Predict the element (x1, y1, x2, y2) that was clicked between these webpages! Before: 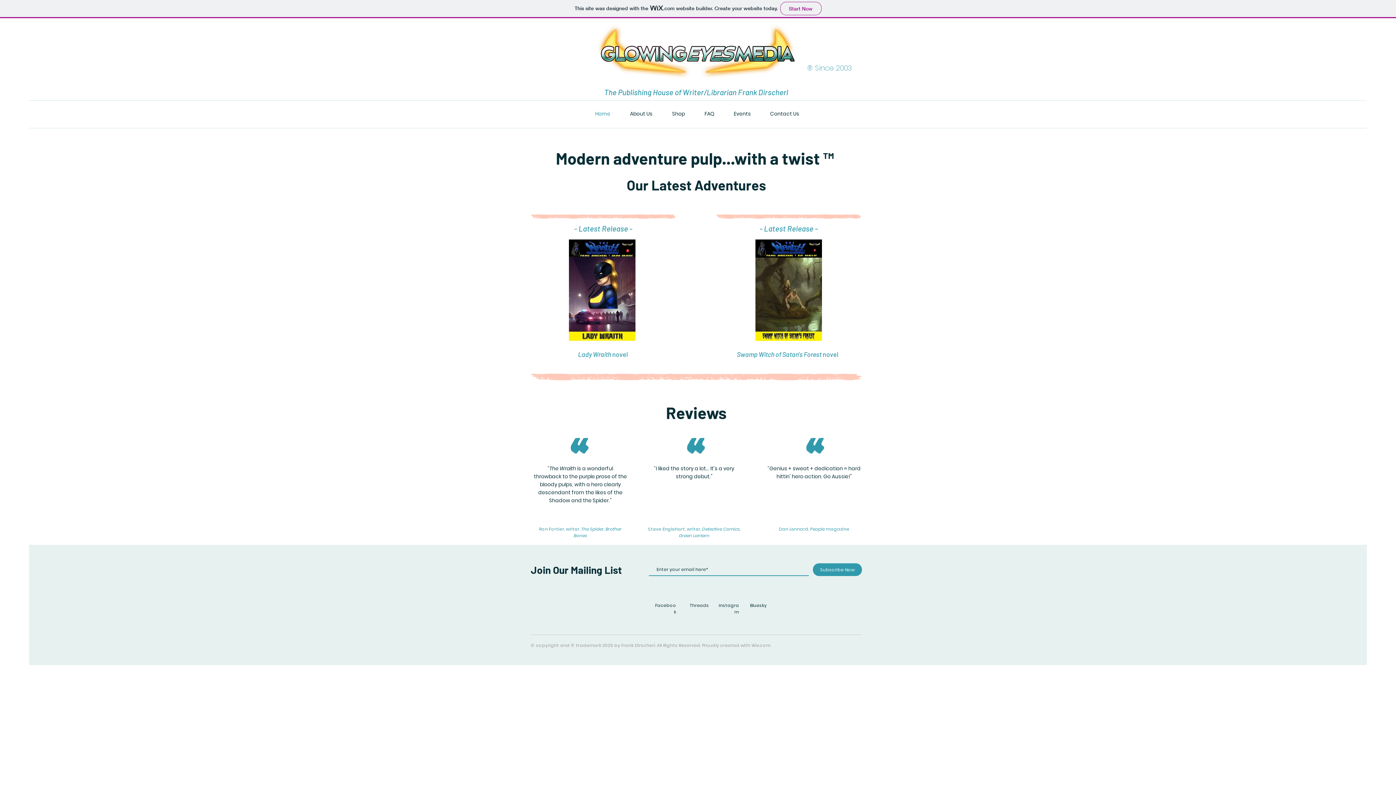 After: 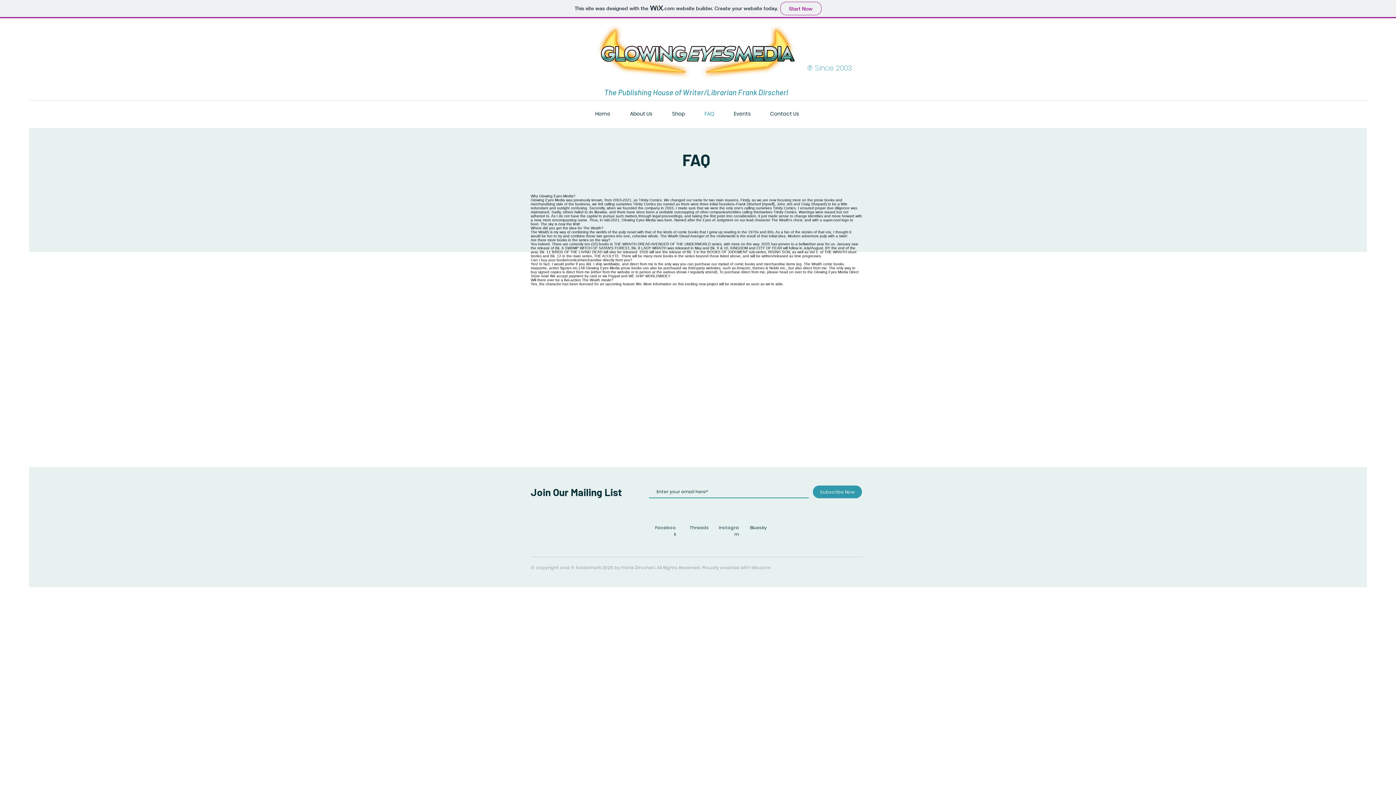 Action: label: FAQ bbox: (694, 104, 724, 122)